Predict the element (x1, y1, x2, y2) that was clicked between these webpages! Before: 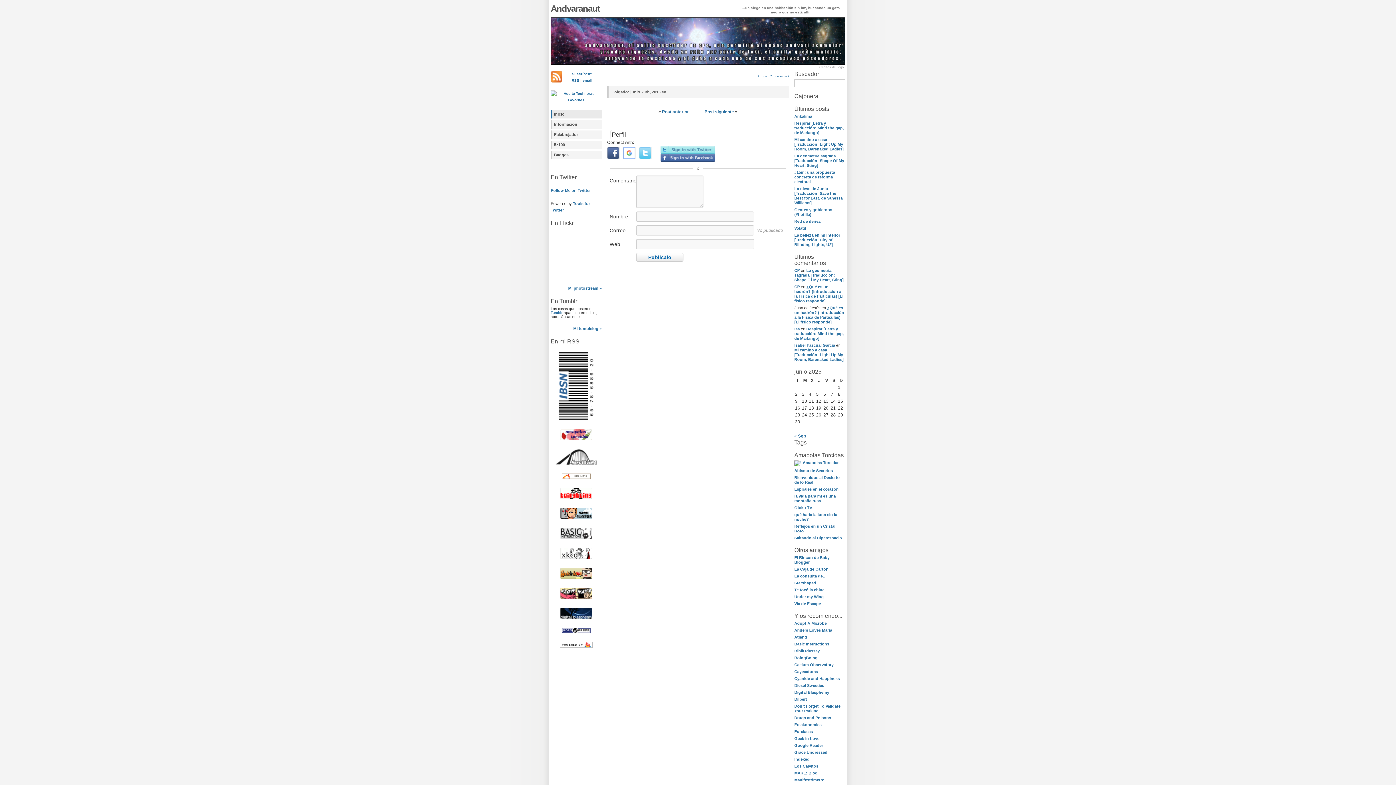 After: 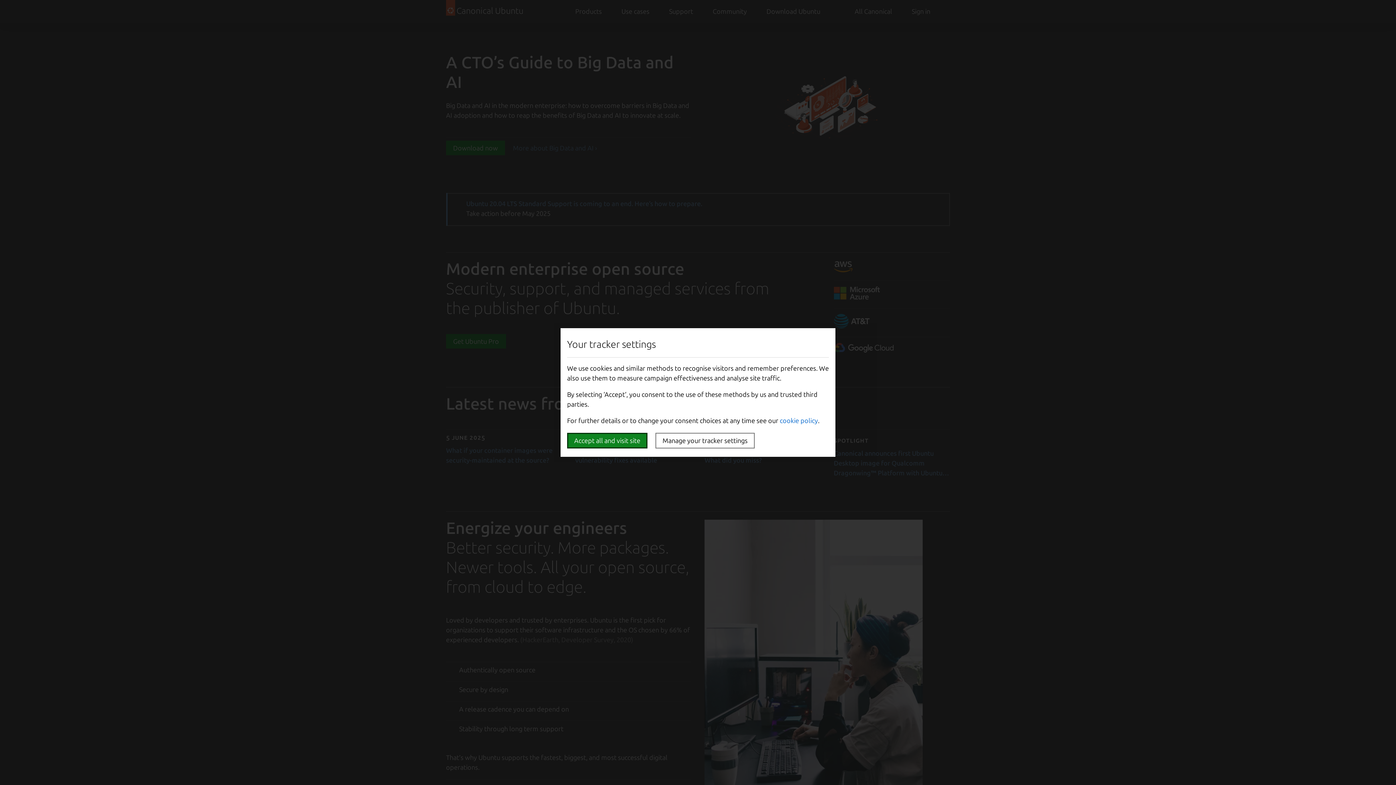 Action: bbox: (561, 476, 590, 480)